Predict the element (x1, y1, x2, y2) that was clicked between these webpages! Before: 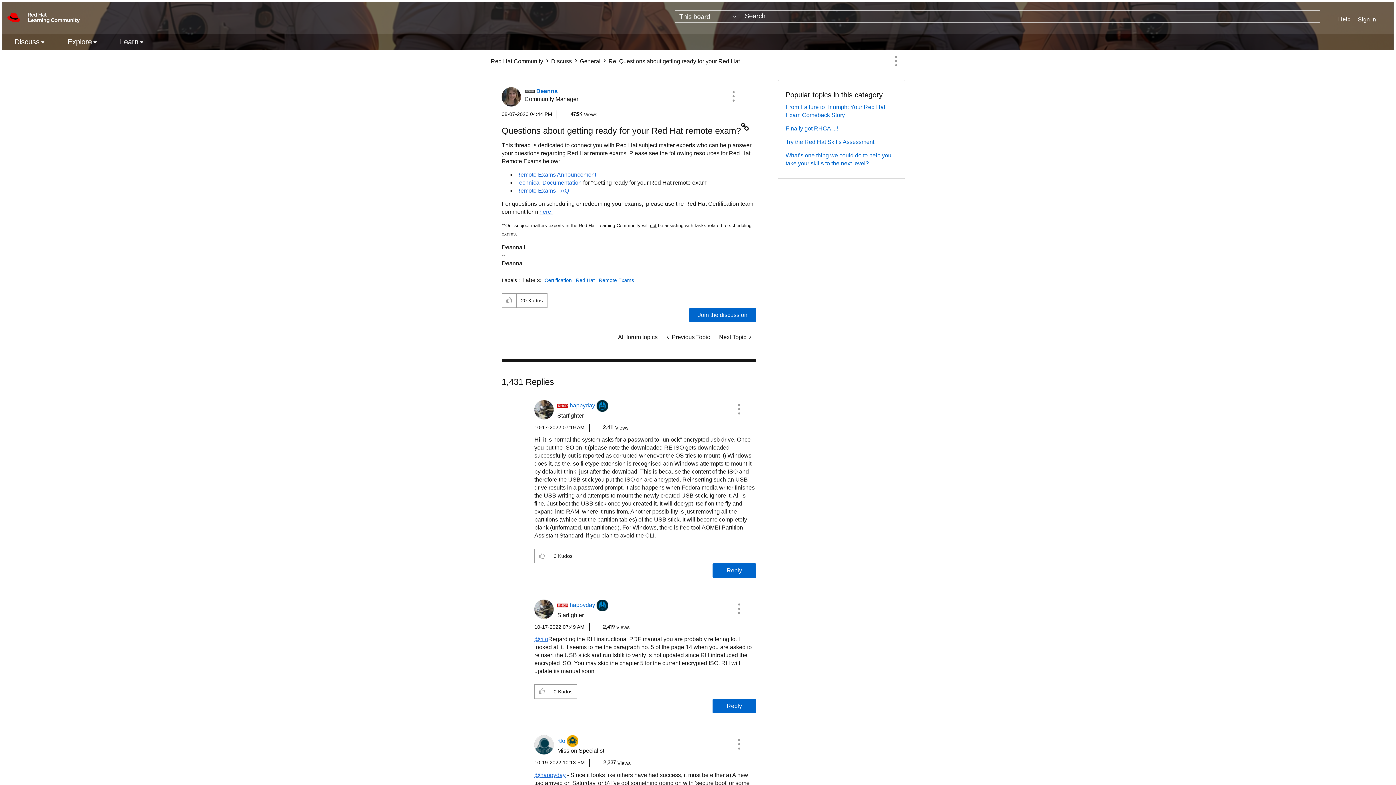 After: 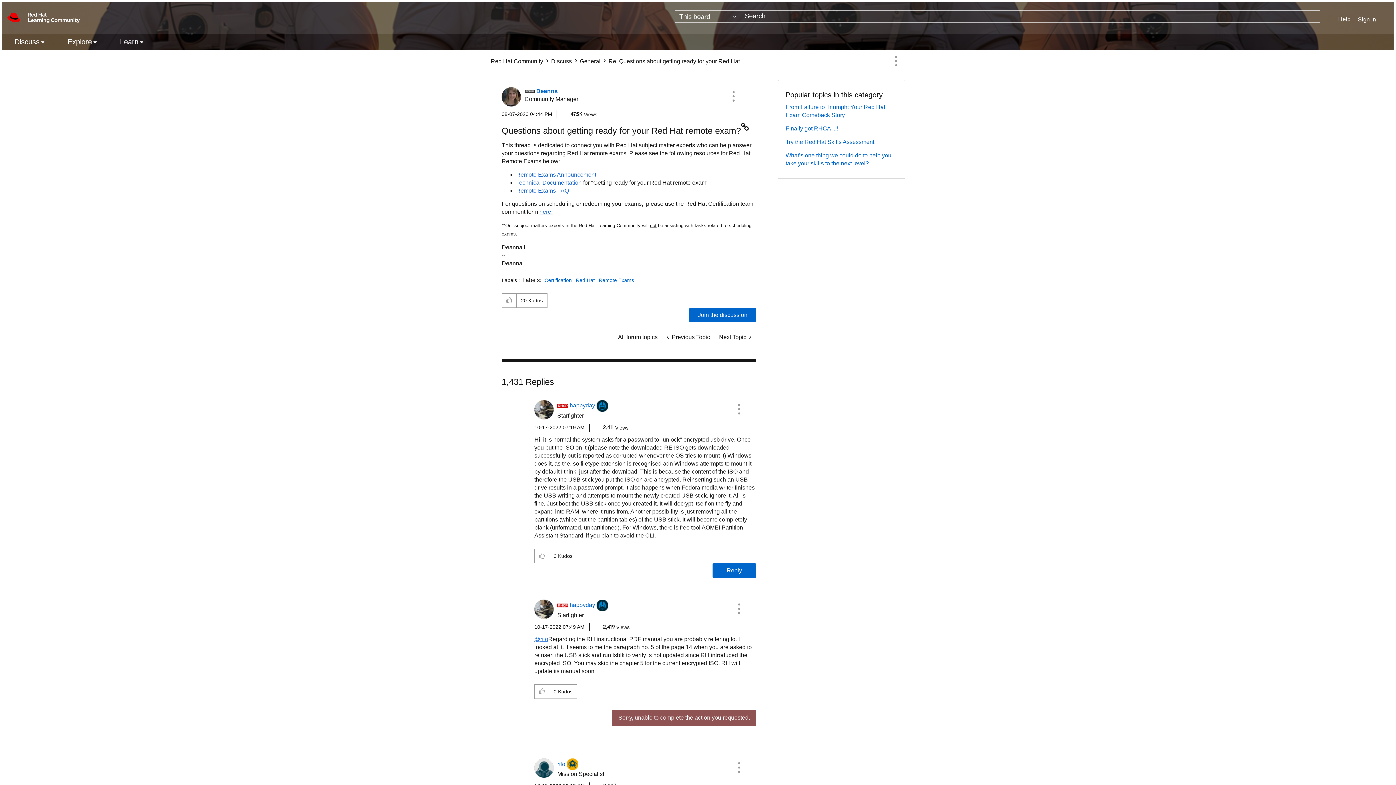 Action: label: Reply to comment bbox: (712, 699, 756, 713)